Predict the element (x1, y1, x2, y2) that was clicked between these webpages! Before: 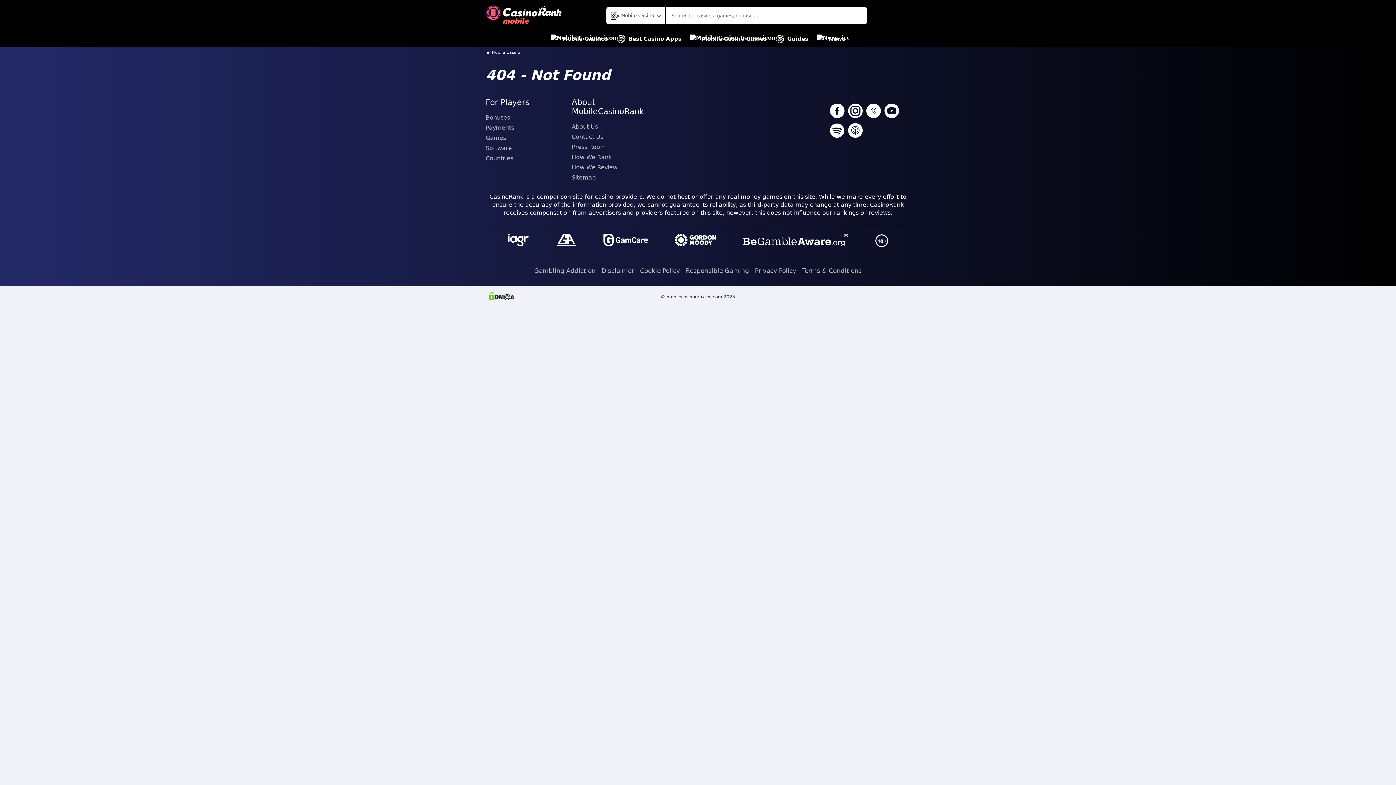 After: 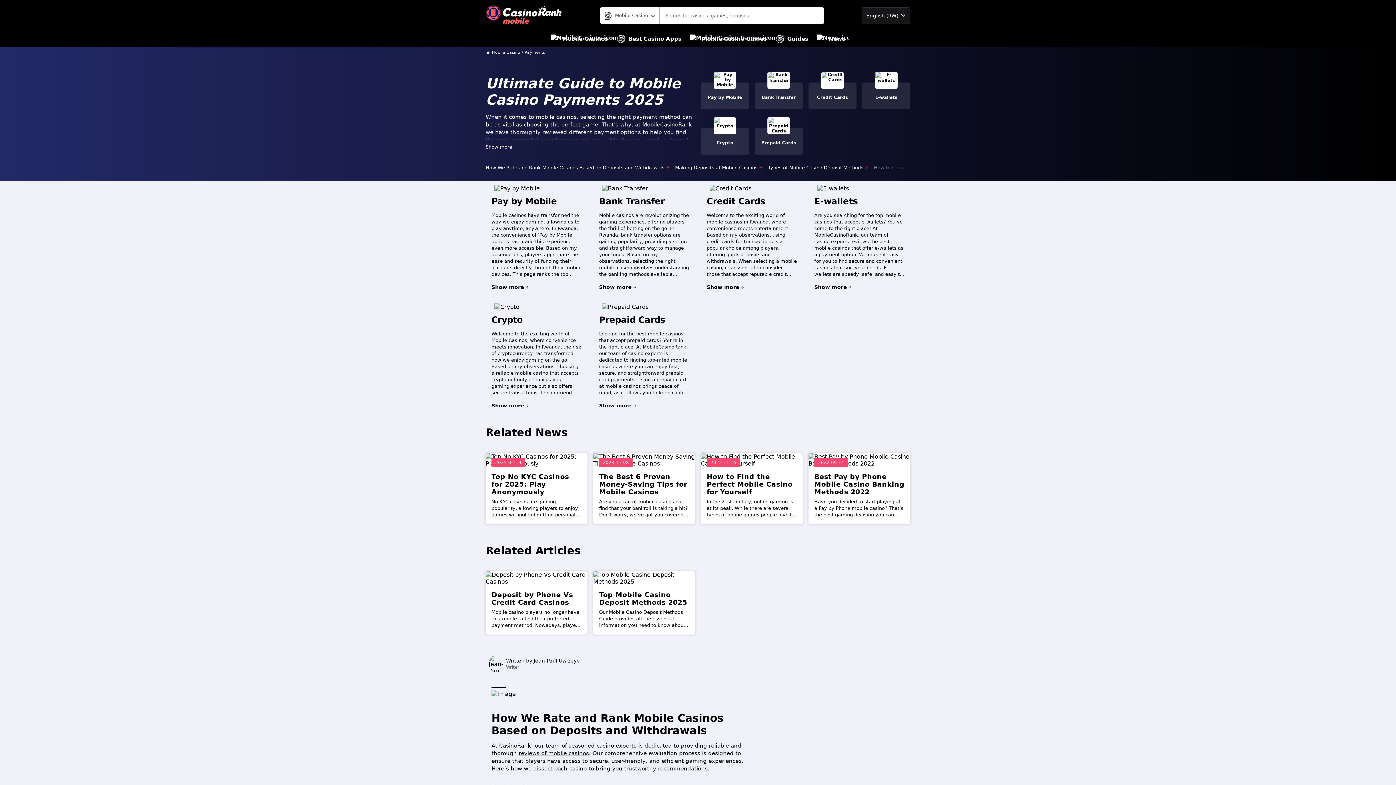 Action: label: Payments bbox: (485, 122, 566, 133)